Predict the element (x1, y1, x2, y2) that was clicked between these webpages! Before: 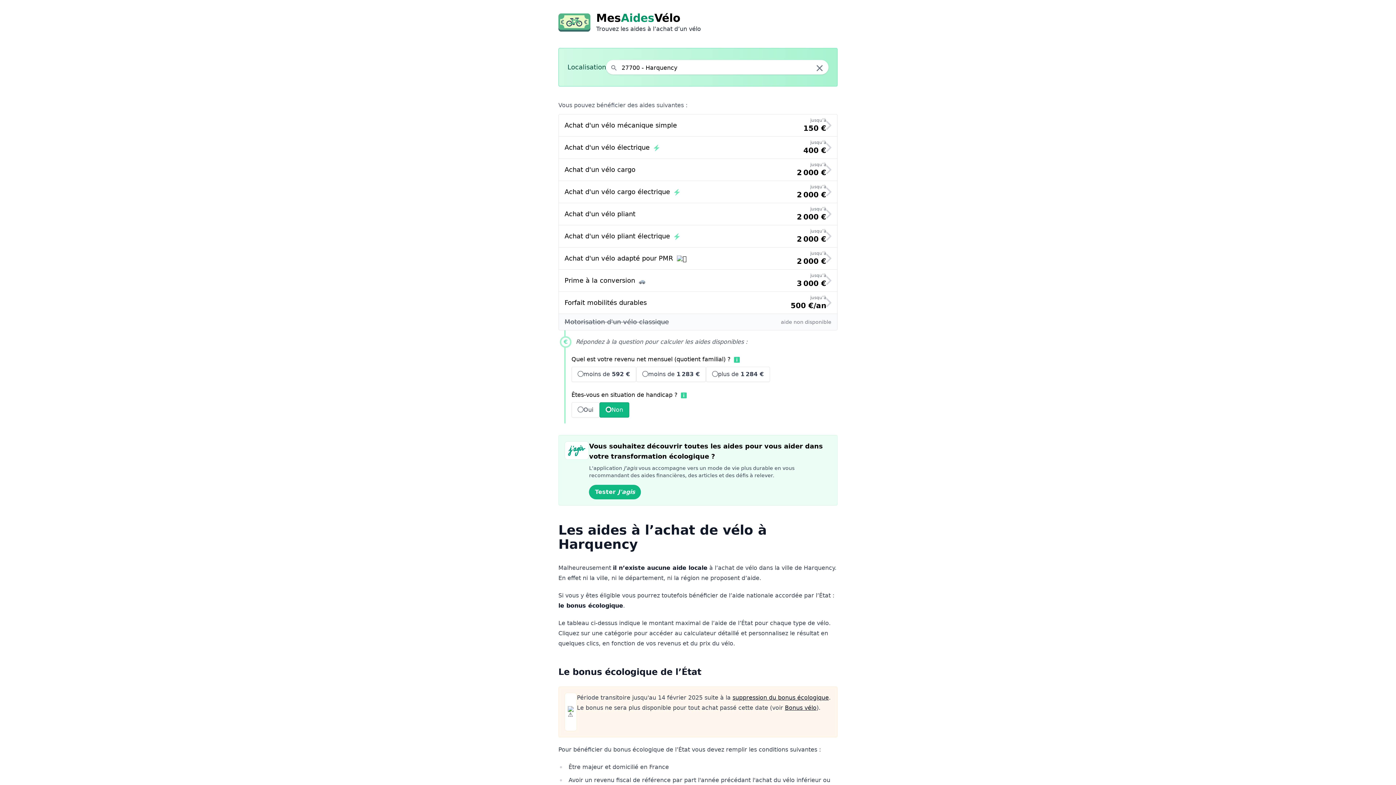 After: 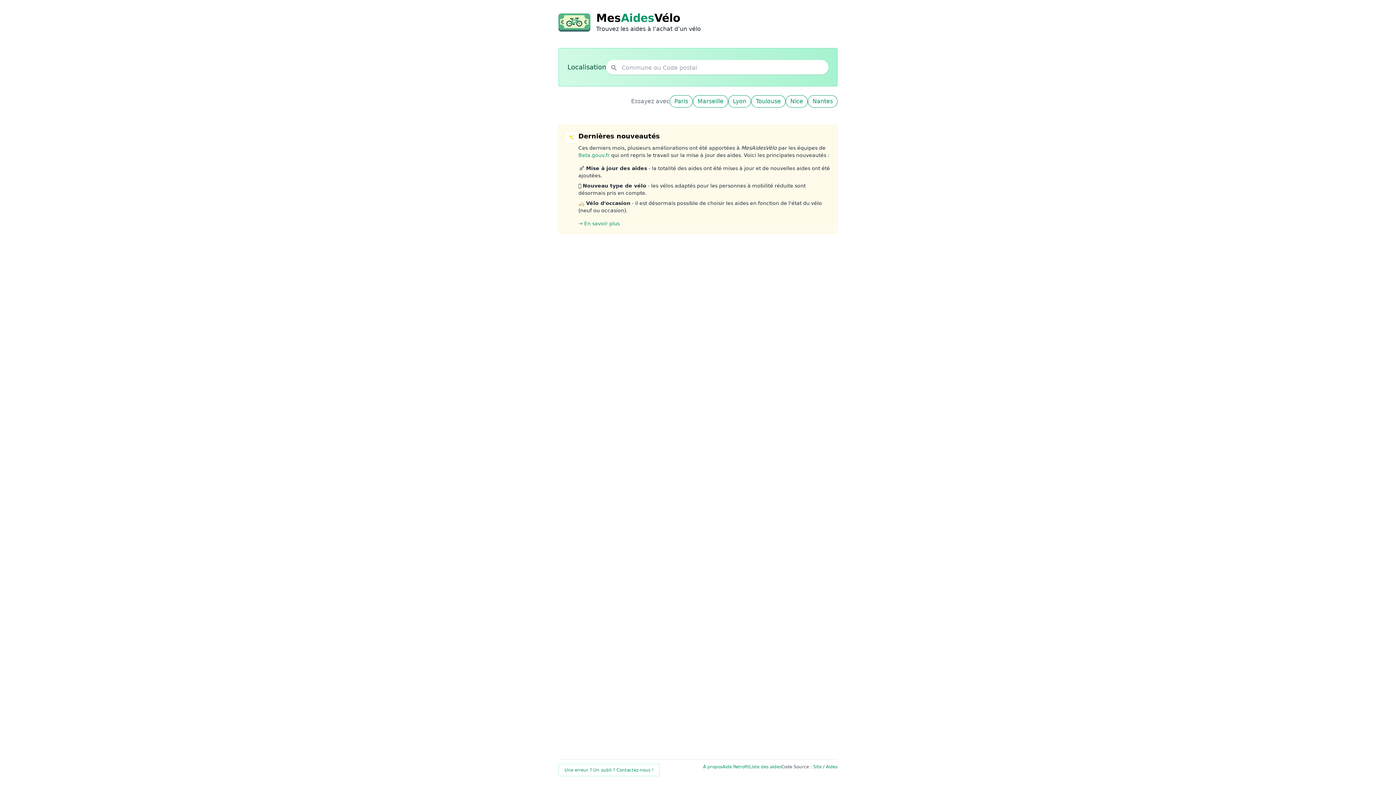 Action: label: Effacer la localisation bbox: (815, 61, 824, 74)